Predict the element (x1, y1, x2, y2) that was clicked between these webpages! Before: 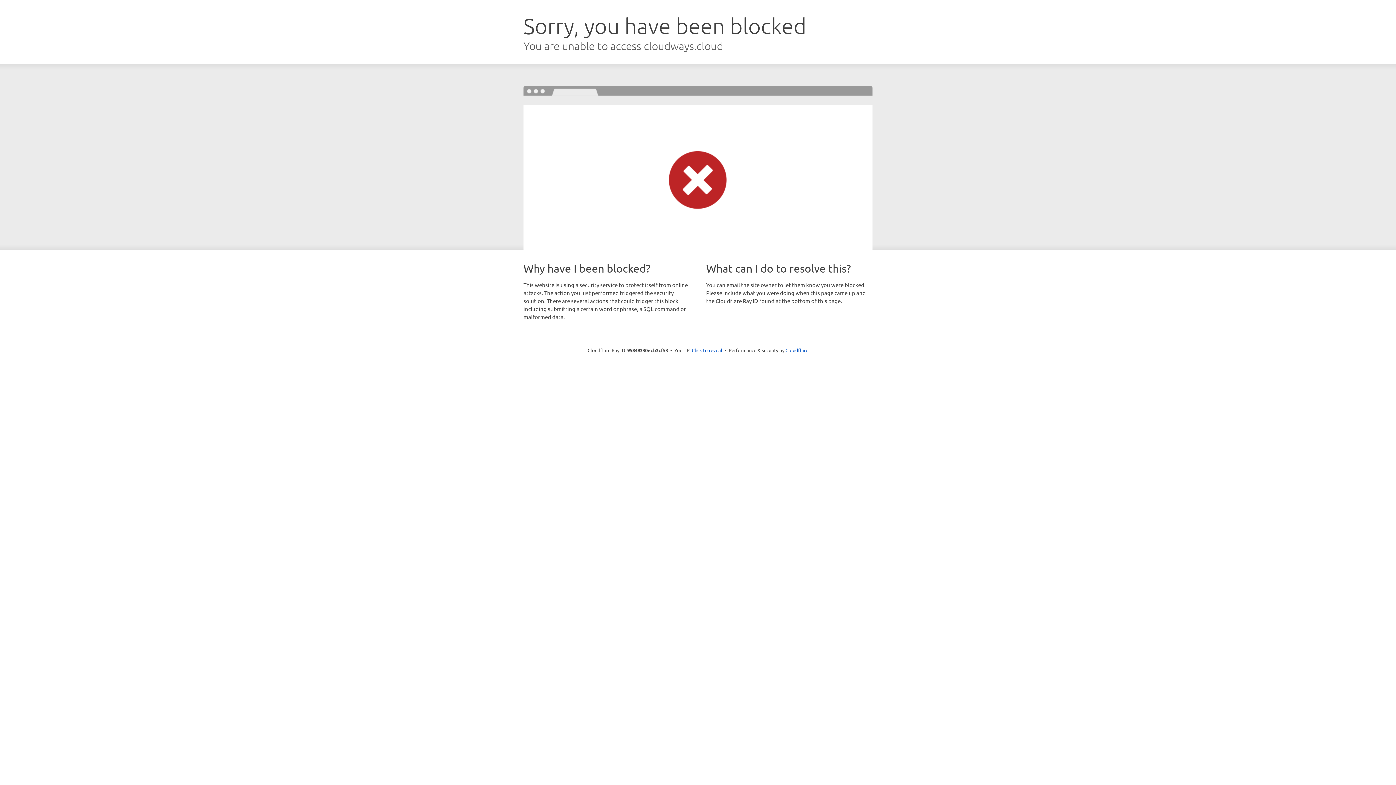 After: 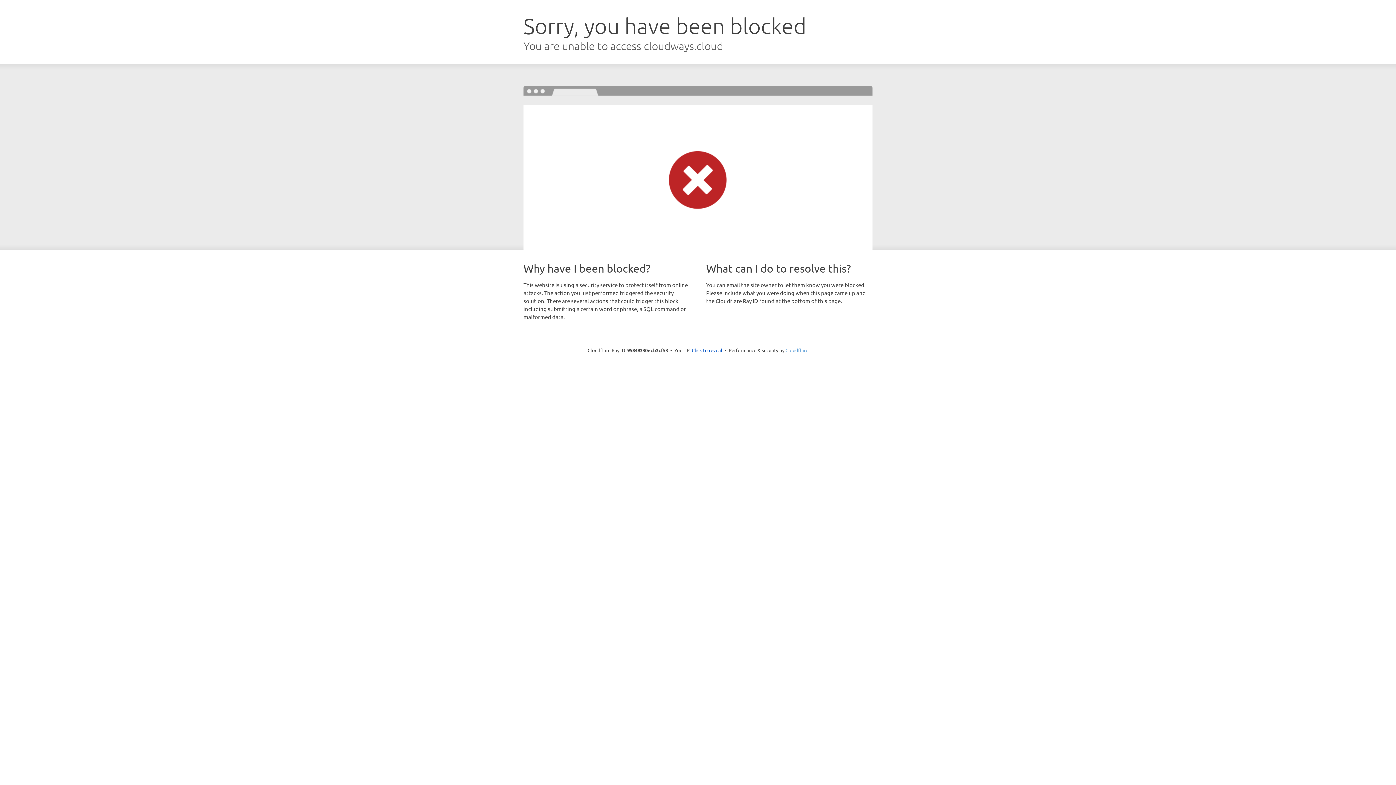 Action: bbox: (785, 347, 808, 353) label: Cloudflare